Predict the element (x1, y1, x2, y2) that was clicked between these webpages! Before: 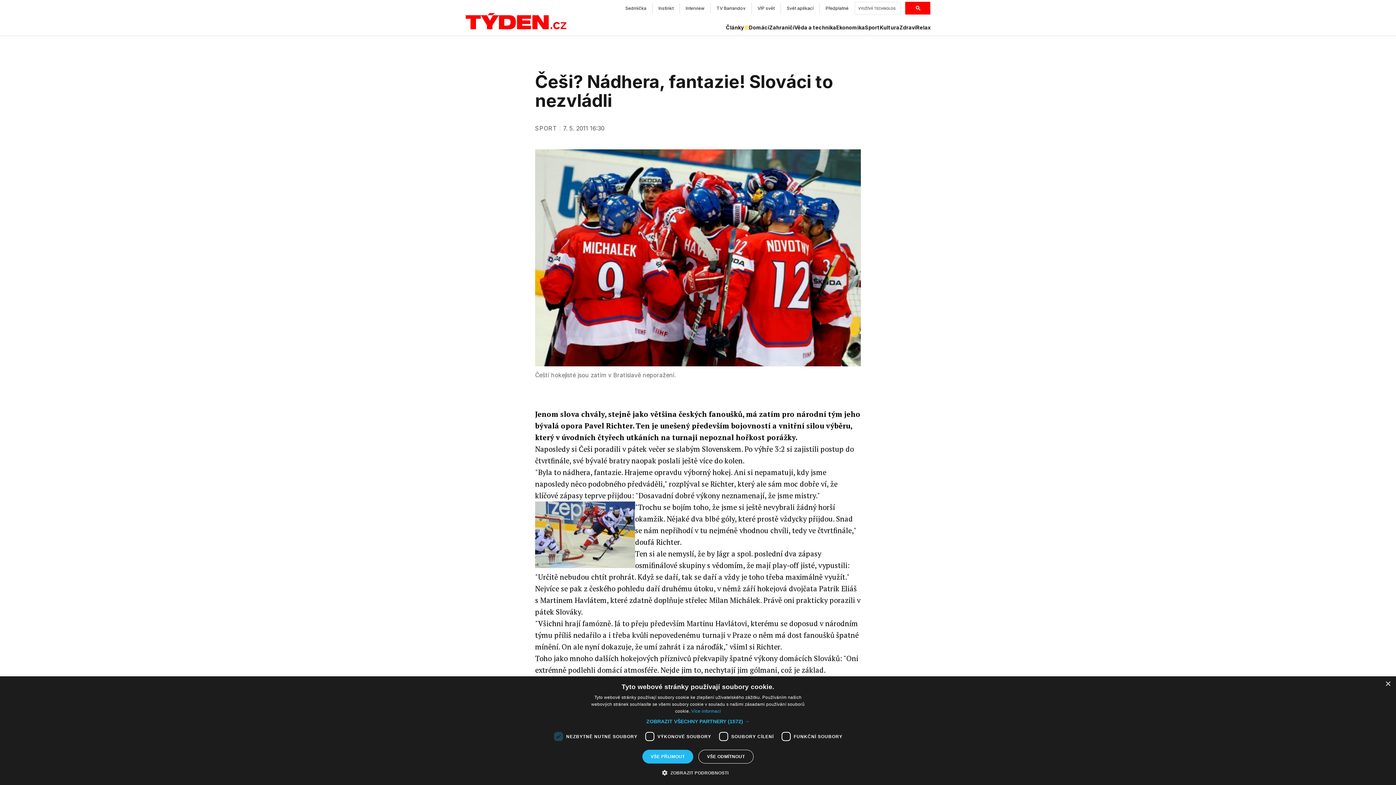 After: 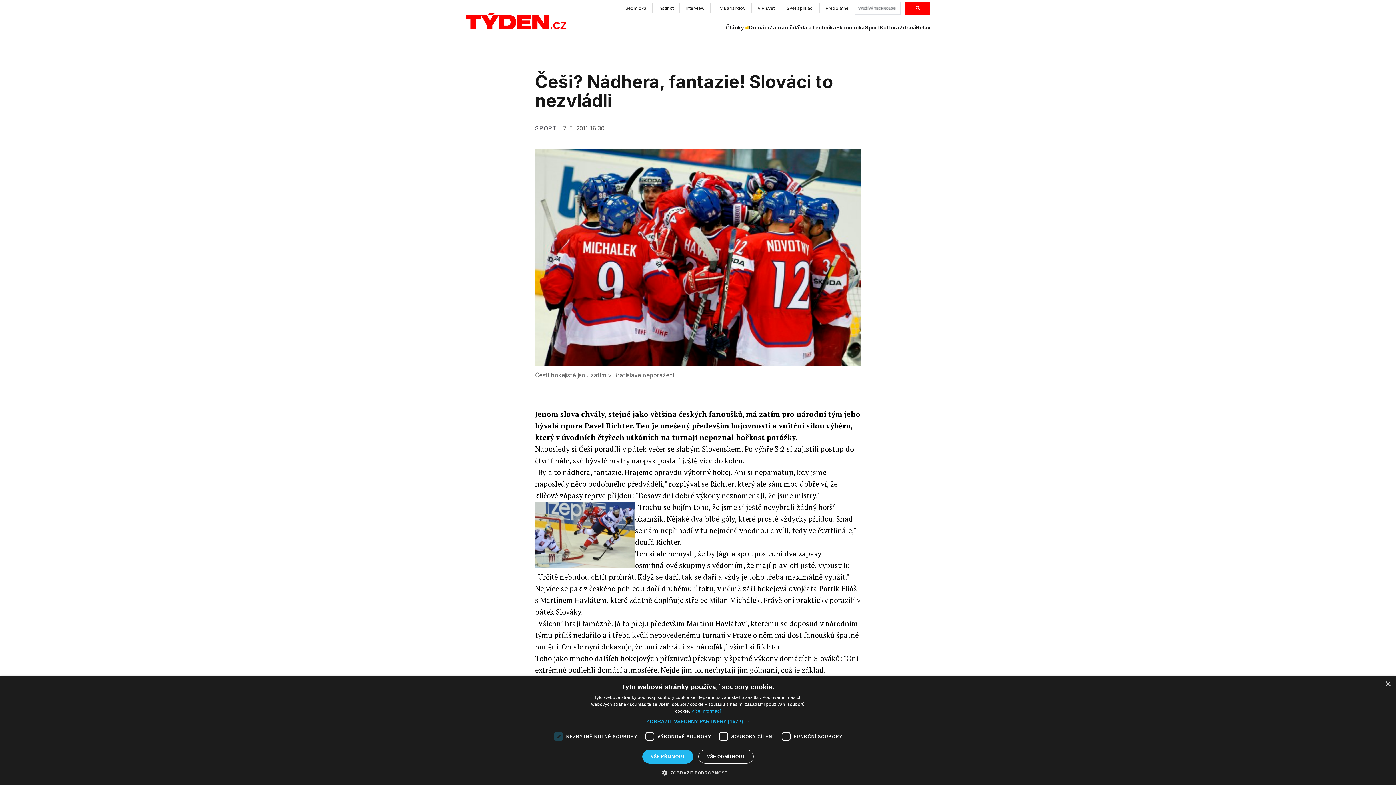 Action: label: Více informací, opens a new window bbox: (691, 709, 721, 714)